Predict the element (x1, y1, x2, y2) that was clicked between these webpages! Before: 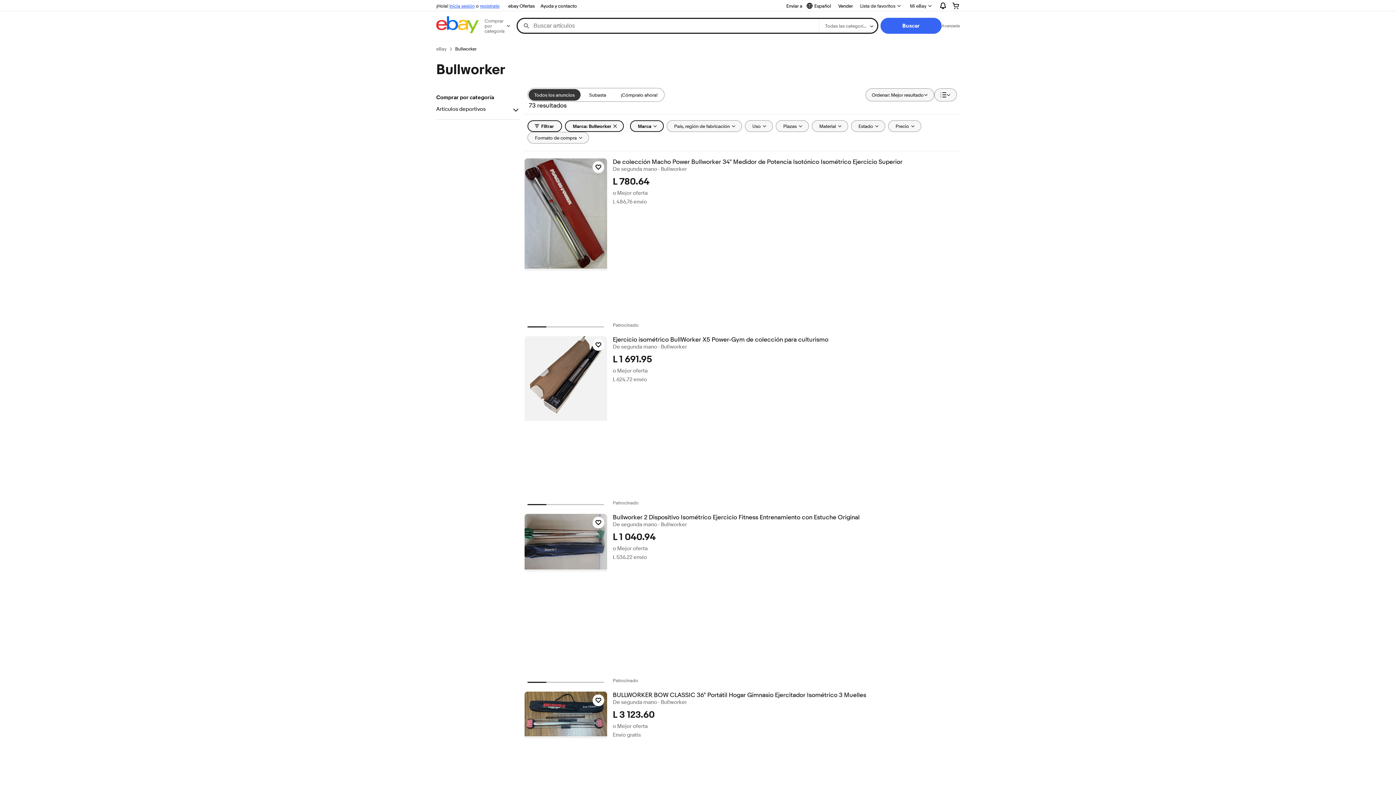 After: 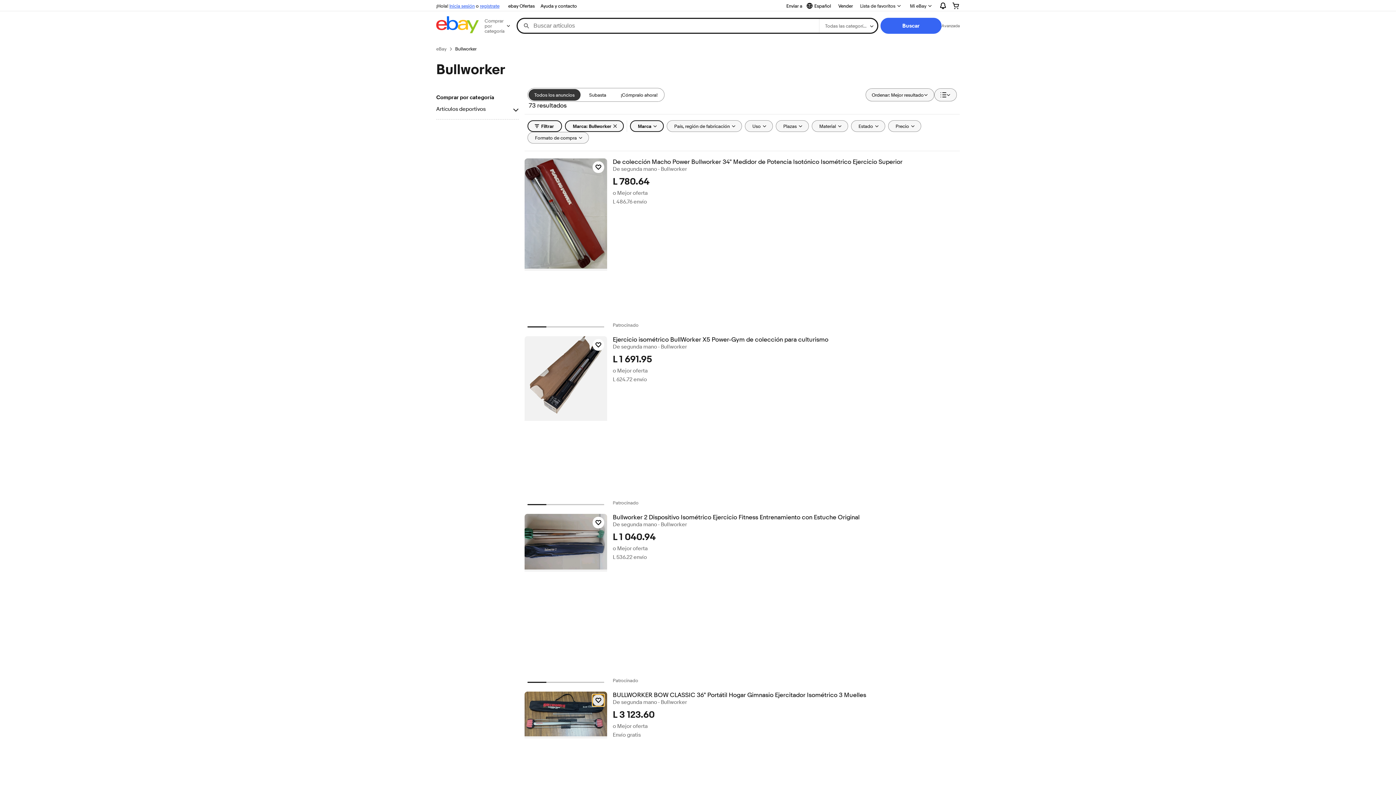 Action: bbox: (592, 694, 604, 706) label: Haz clic para marcar como favorito: BULLWORKER BOW CLASSIC 36" Portátil Hogar Gimnasio Ejercitador Isométrico 3 Muelles